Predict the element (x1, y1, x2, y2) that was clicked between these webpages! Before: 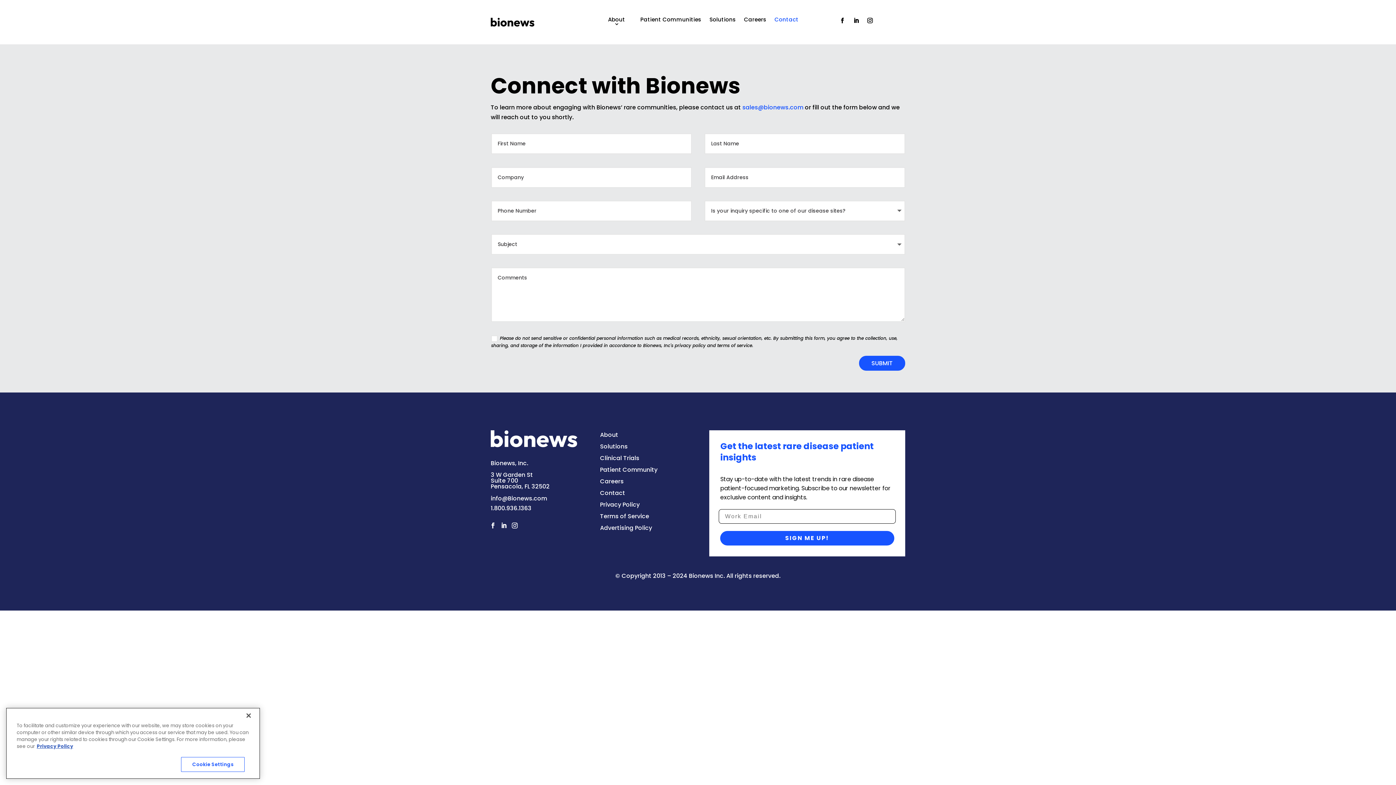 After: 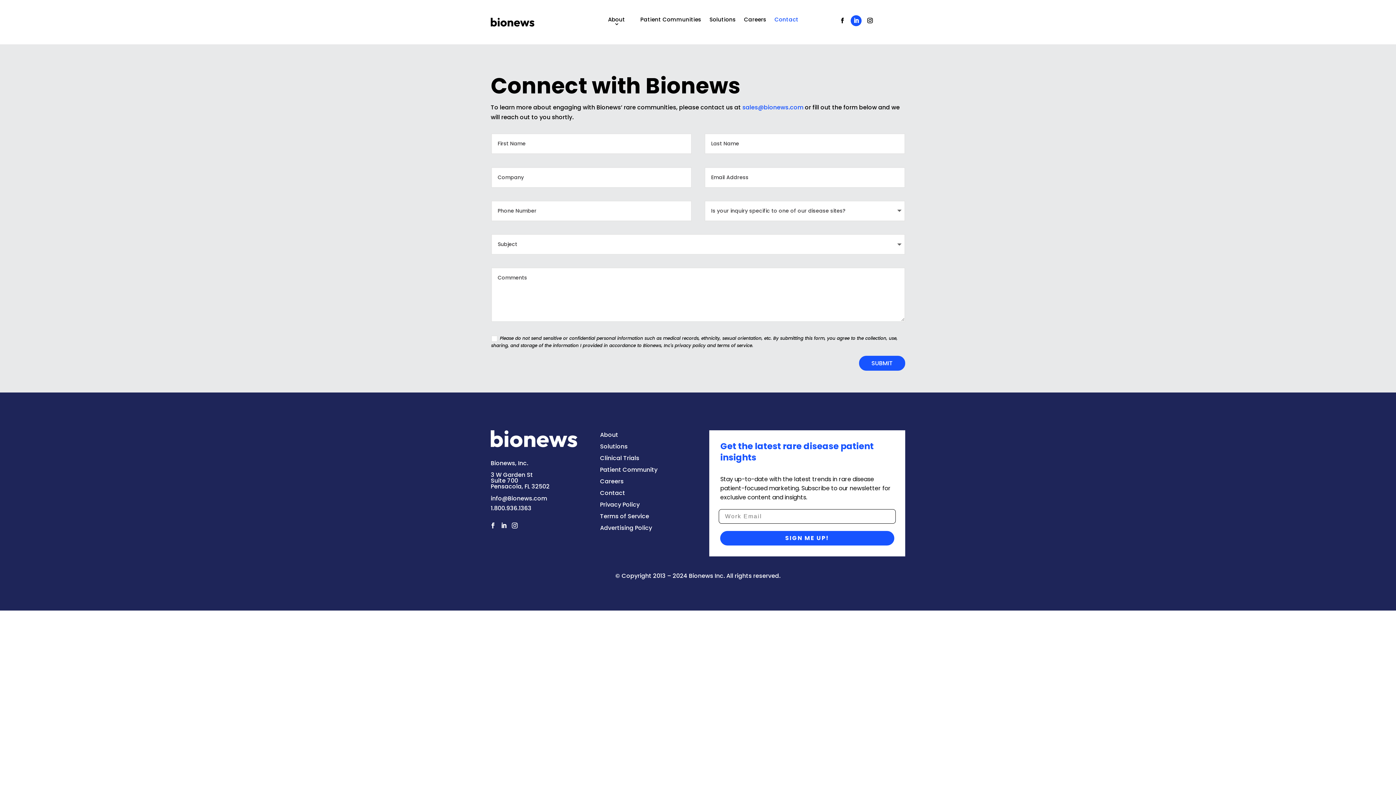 Action: bbox: (851, 15, 861, 26)